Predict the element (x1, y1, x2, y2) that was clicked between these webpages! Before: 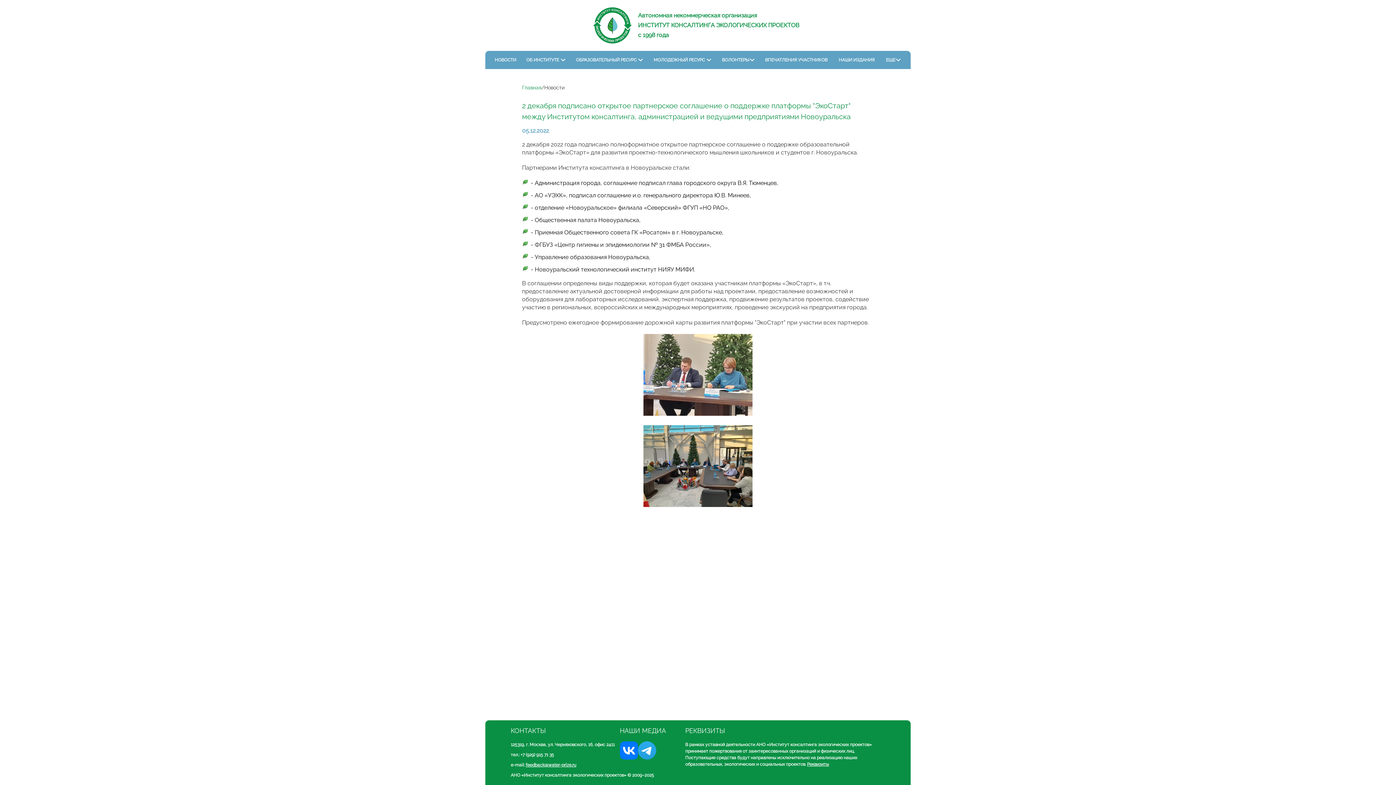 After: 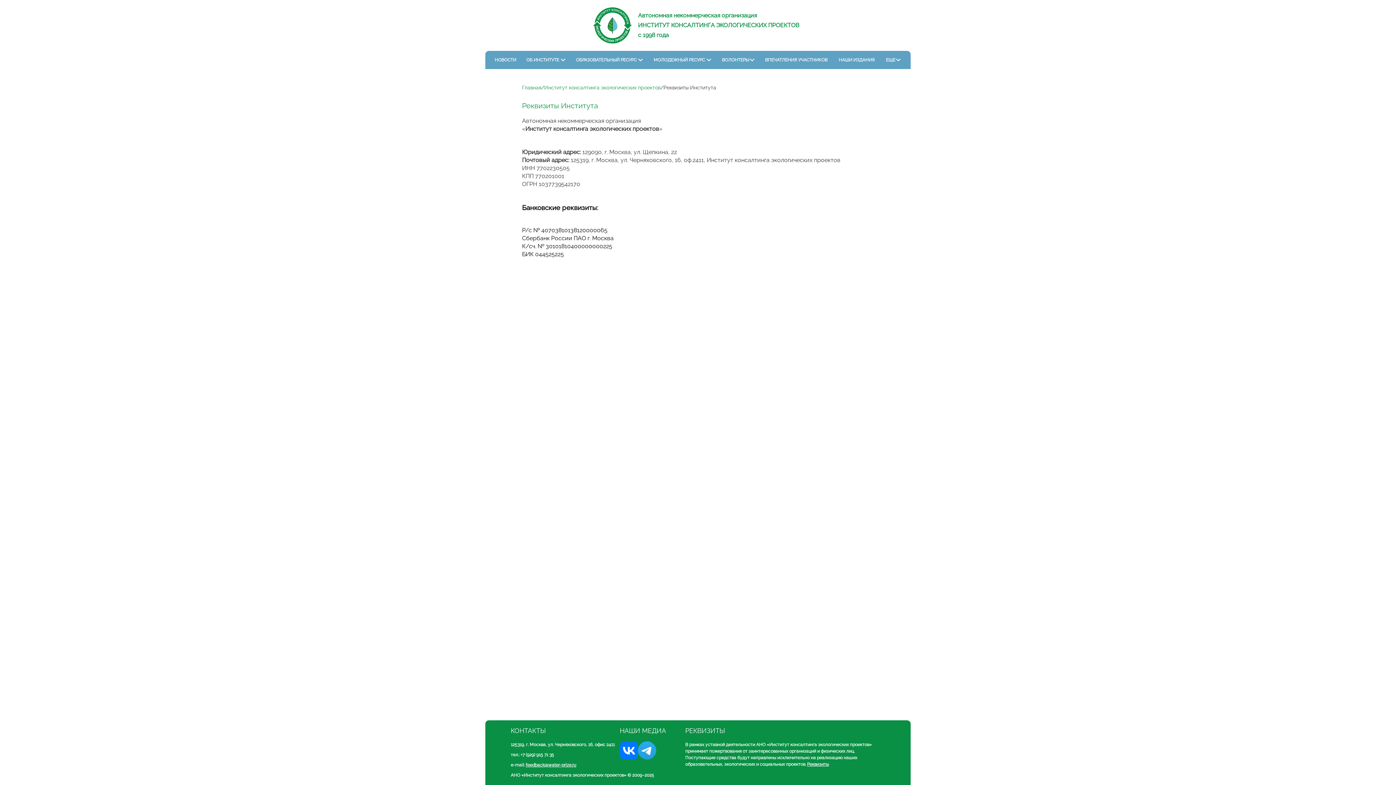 Action: bbox: (807, 762, 829, 767) label: Реквизиты